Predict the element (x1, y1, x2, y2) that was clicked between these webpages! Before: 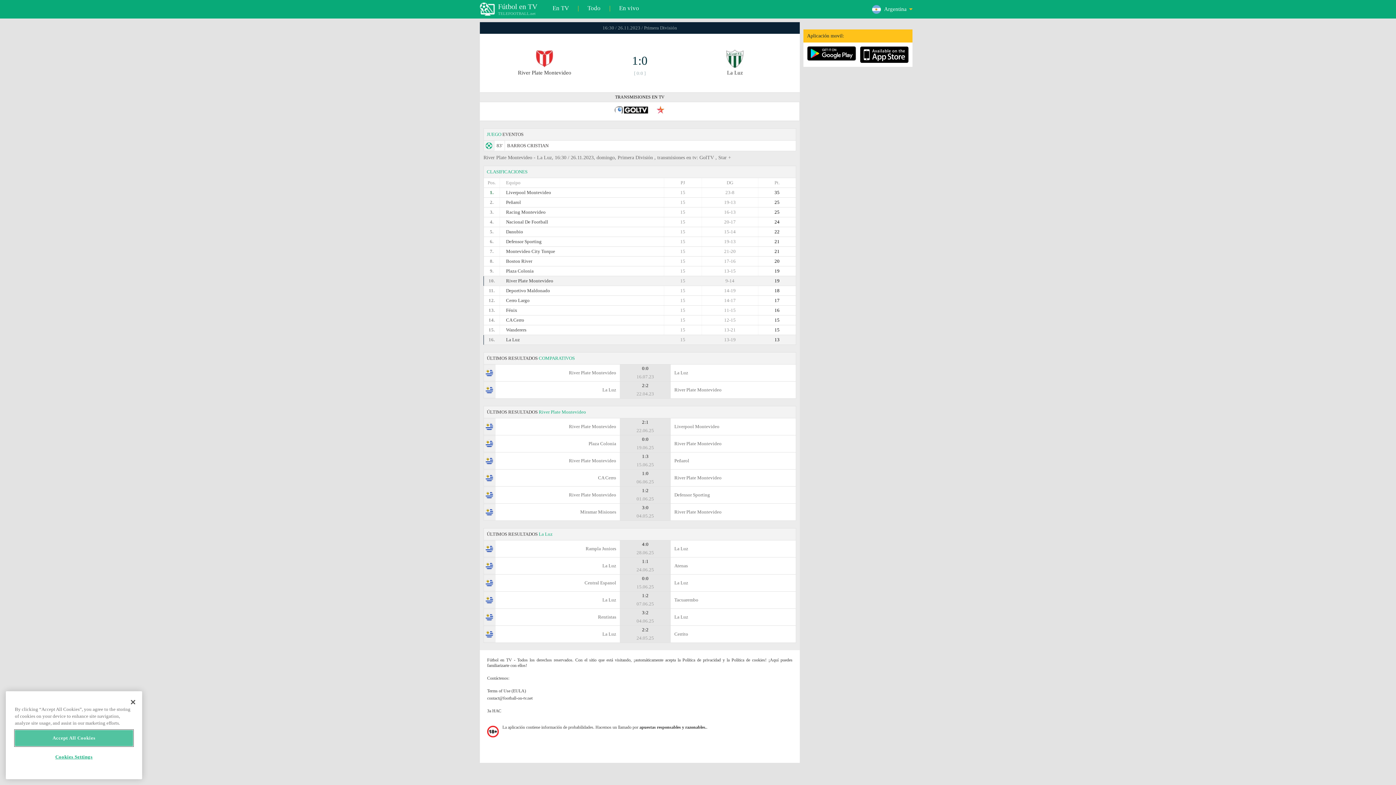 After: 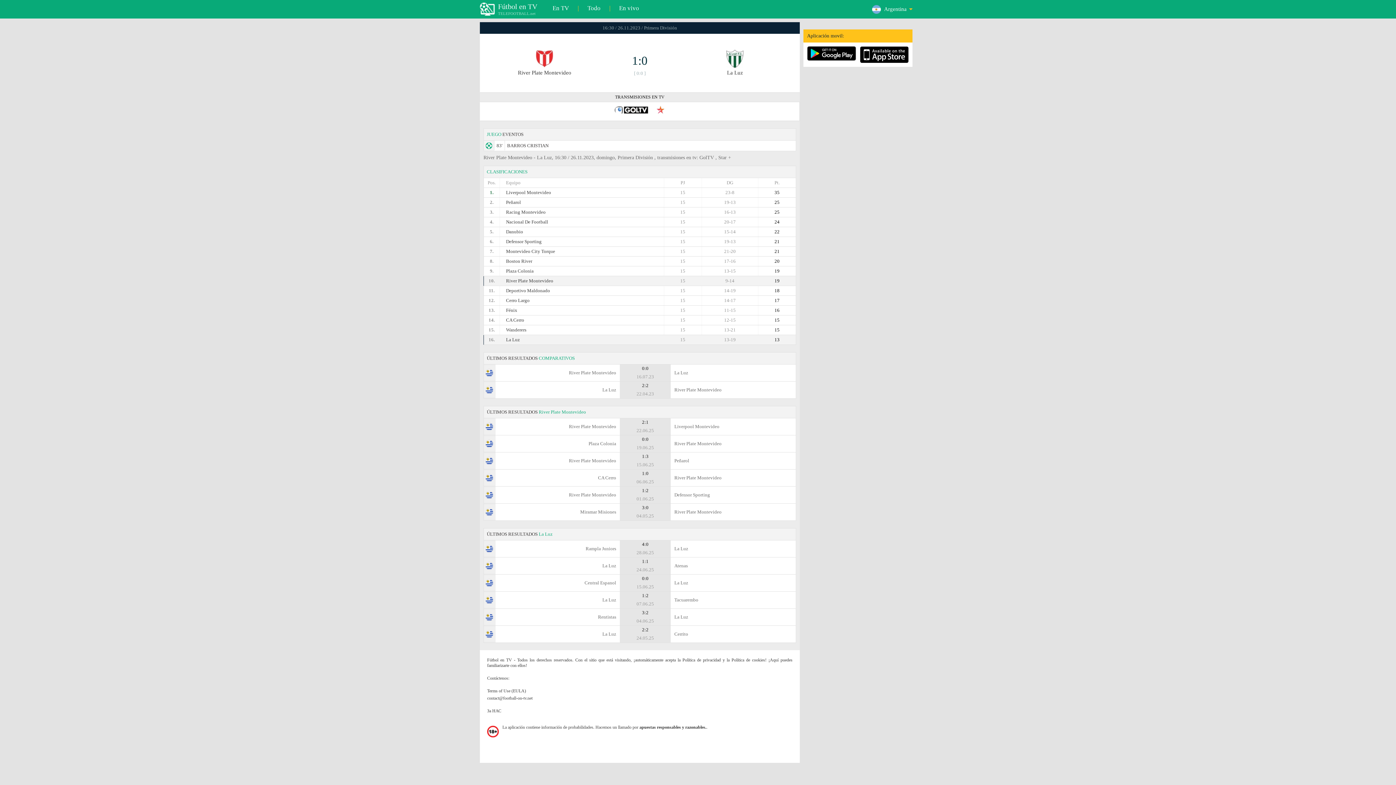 Action: bbox: (125, 694, 141, 710) label: Close